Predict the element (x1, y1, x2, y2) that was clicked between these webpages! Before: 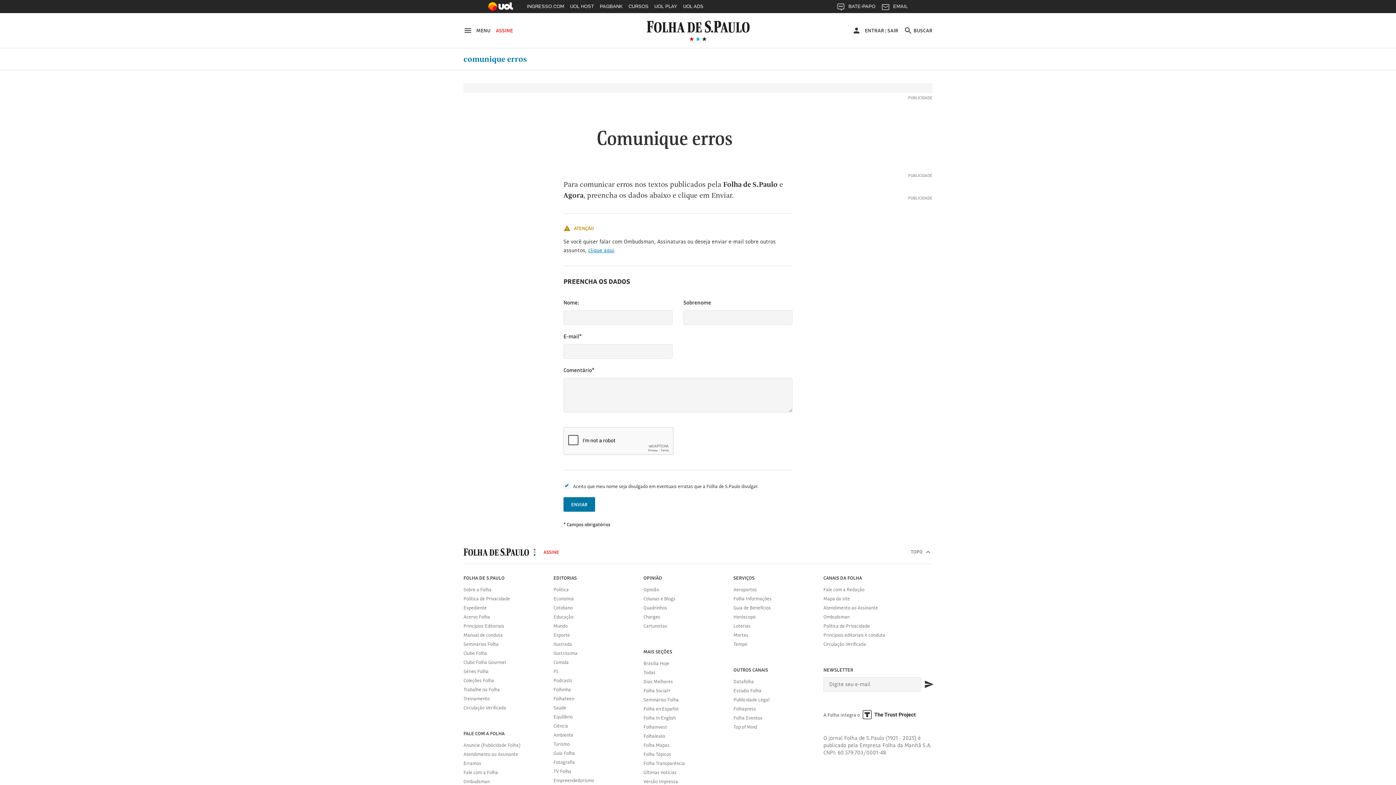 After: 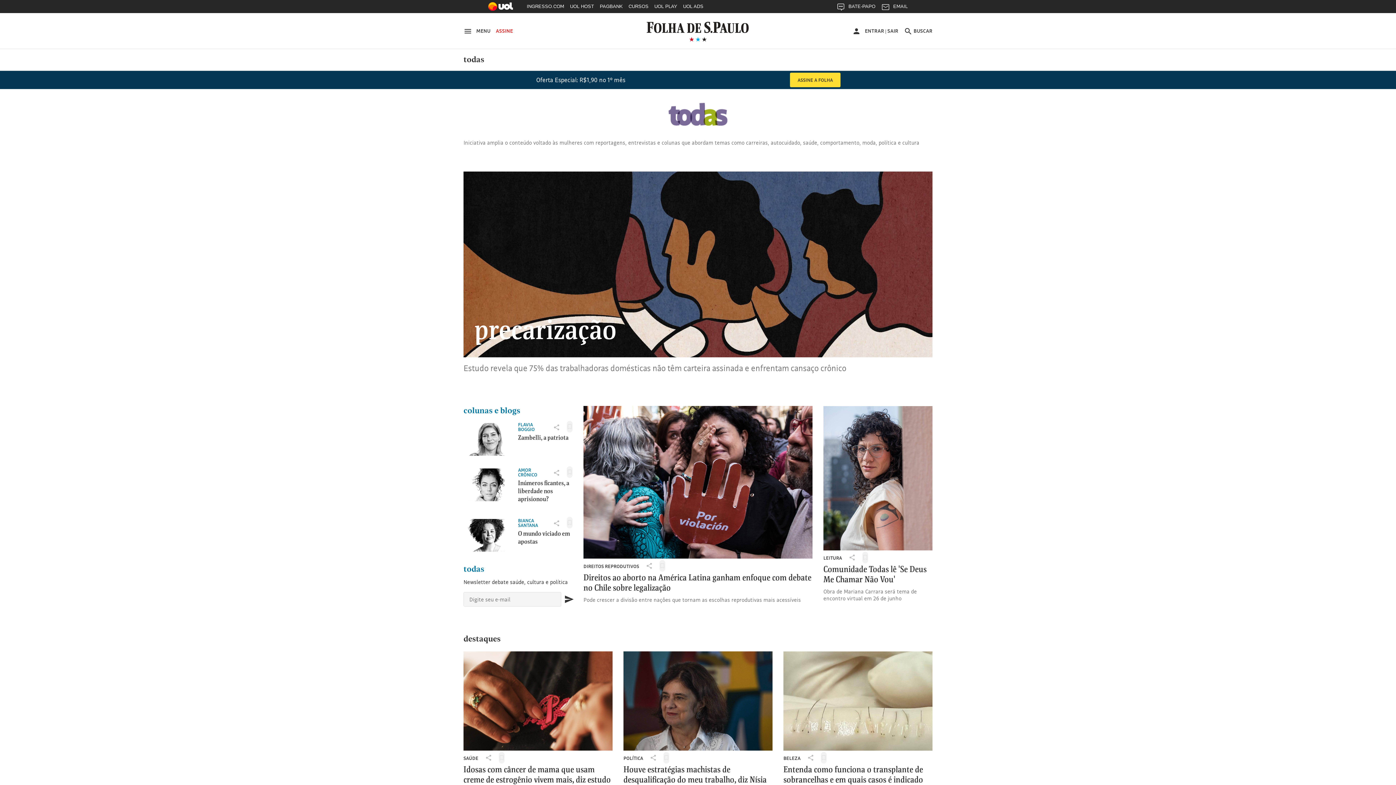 Action: label: Todas bbox: (643, 668, 722, 677)